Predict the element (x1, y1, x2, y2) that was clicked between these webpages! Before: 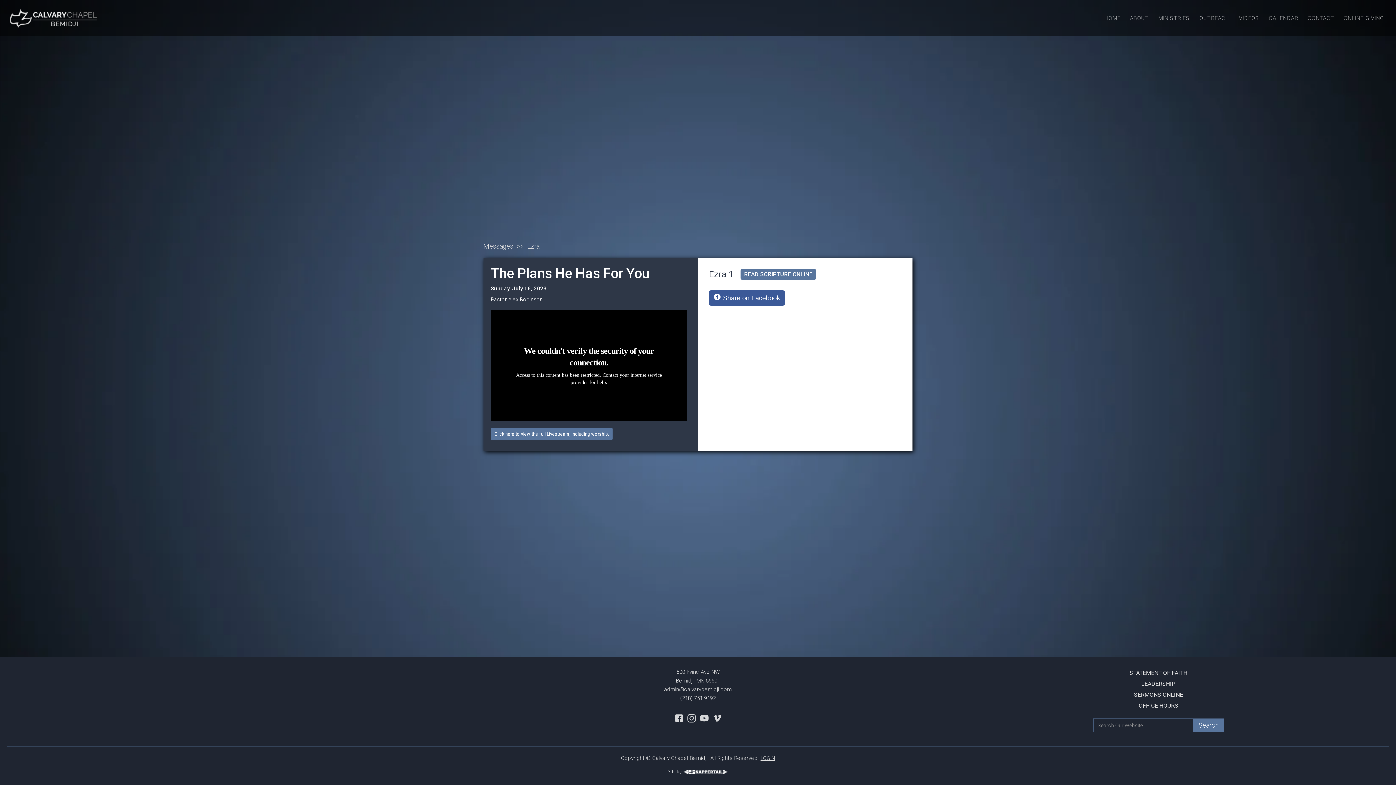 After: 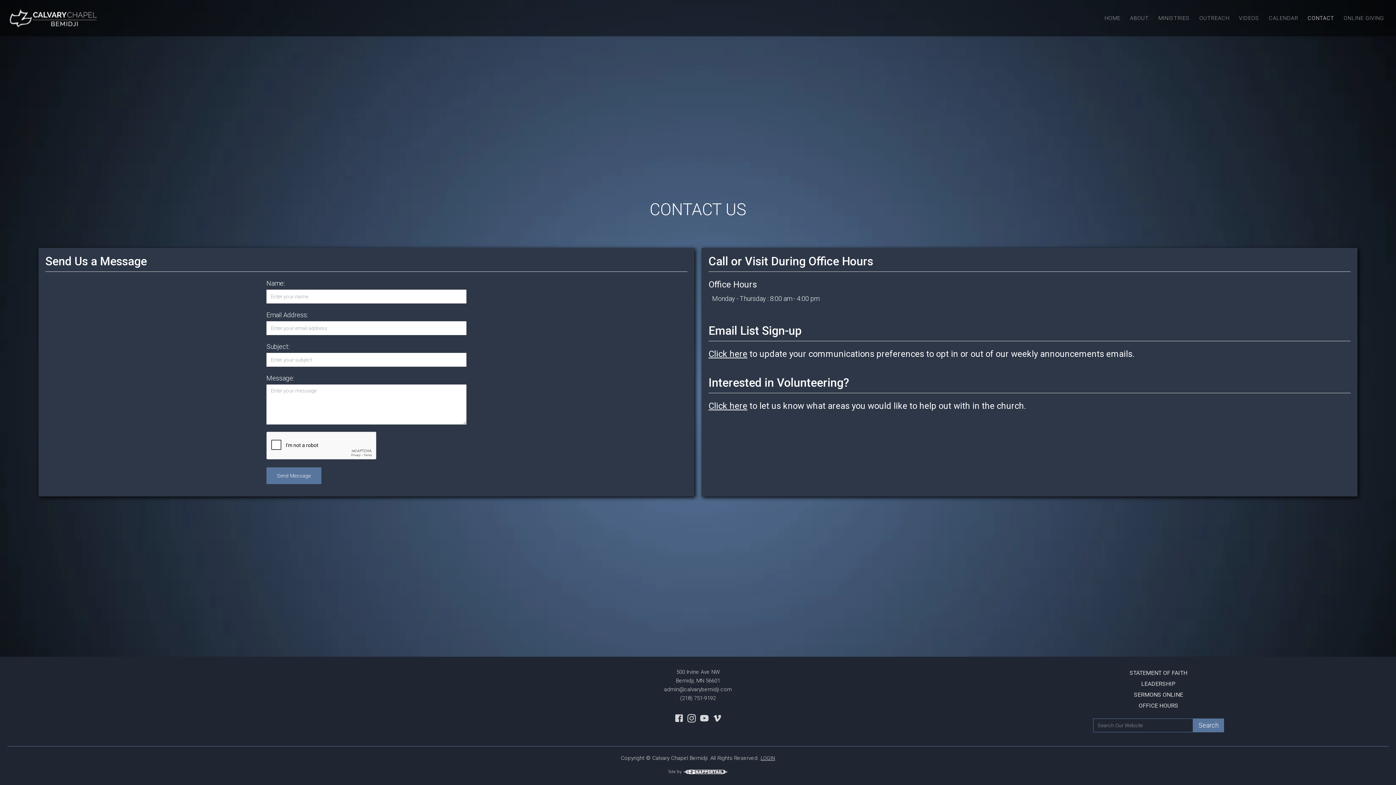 Action: bbox: (1303, 5, 1339, 30) label: CONTACT